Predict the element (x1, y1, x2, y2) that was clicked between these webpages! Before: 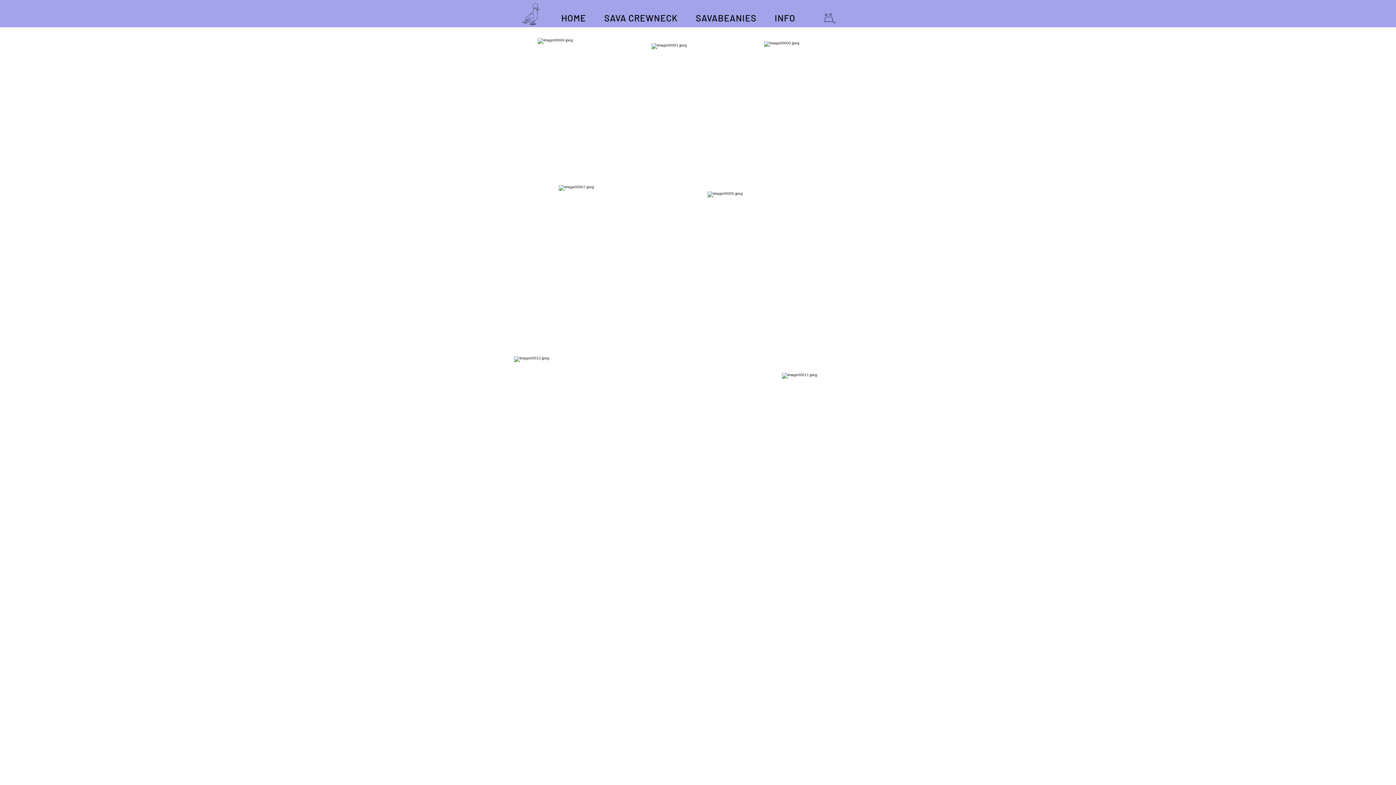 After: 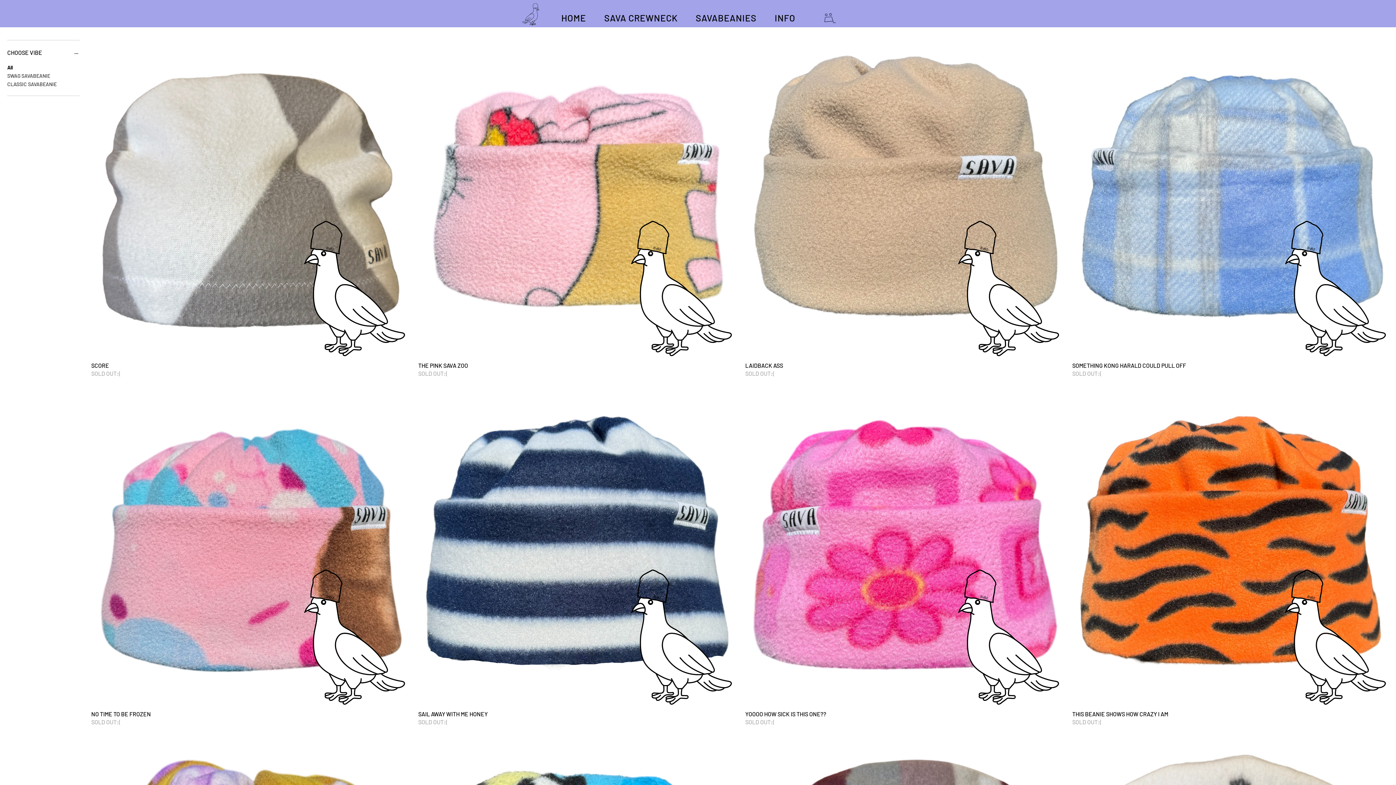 Action: bbox: (522, 3, 539, 25)